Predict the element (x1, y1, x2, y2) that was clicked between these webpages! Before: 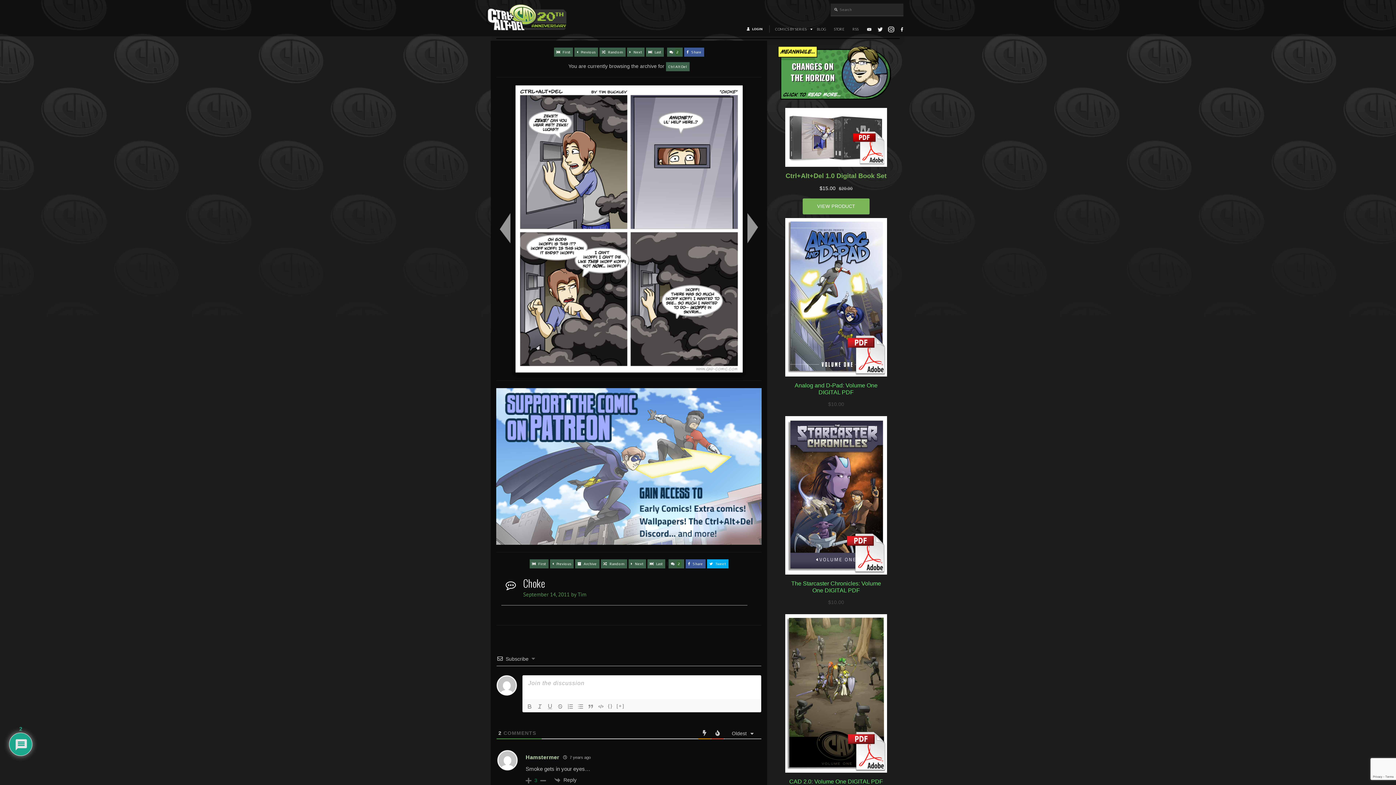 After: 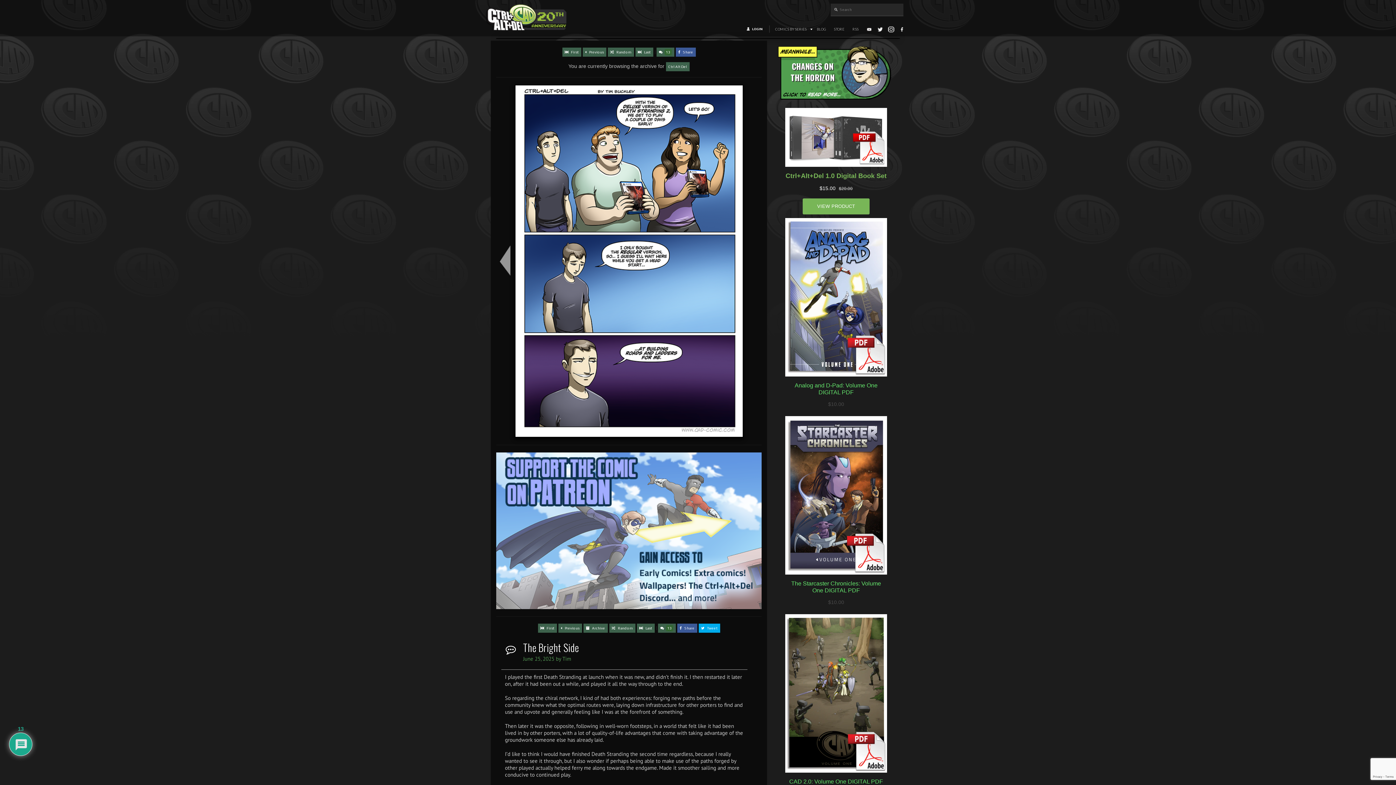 Action: label:  Last bbox: (646, 47, 663, 56)